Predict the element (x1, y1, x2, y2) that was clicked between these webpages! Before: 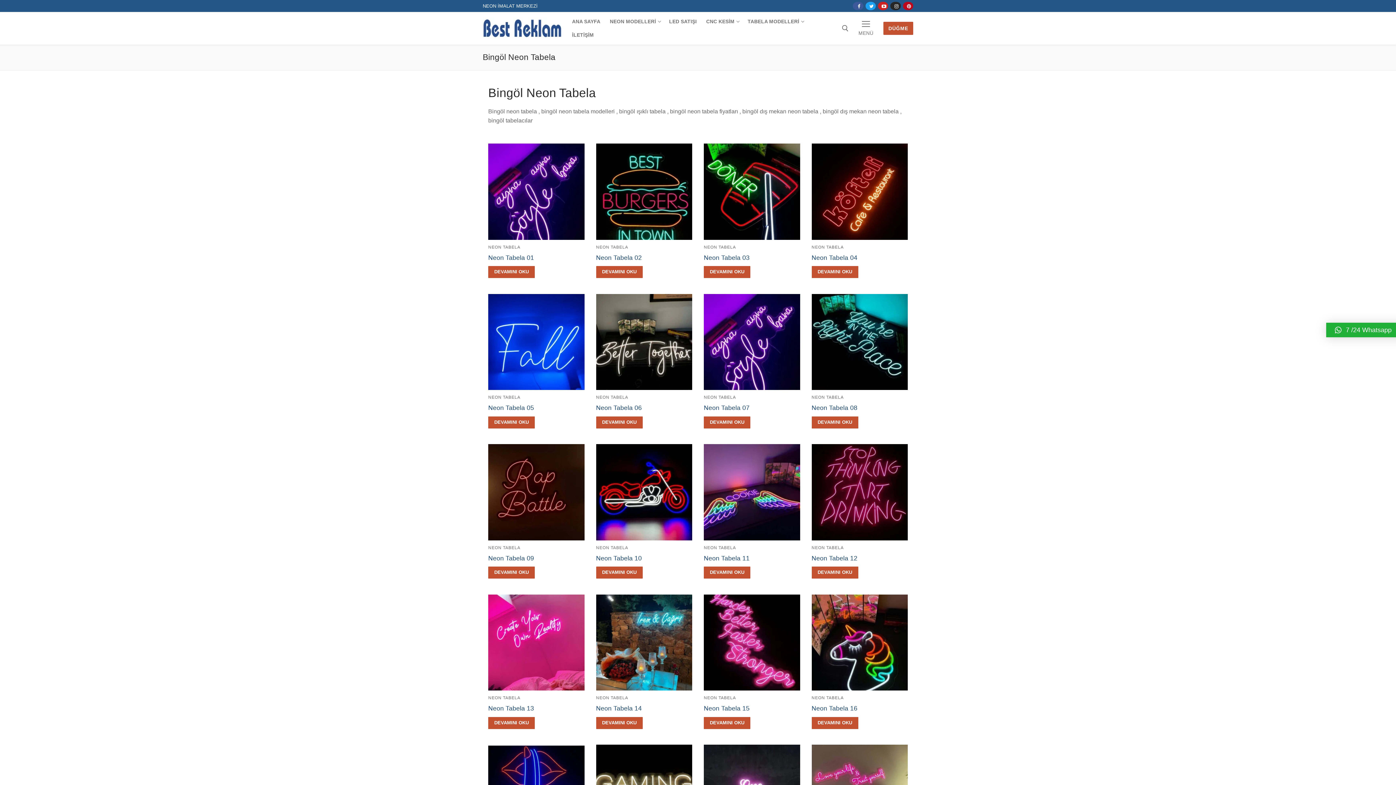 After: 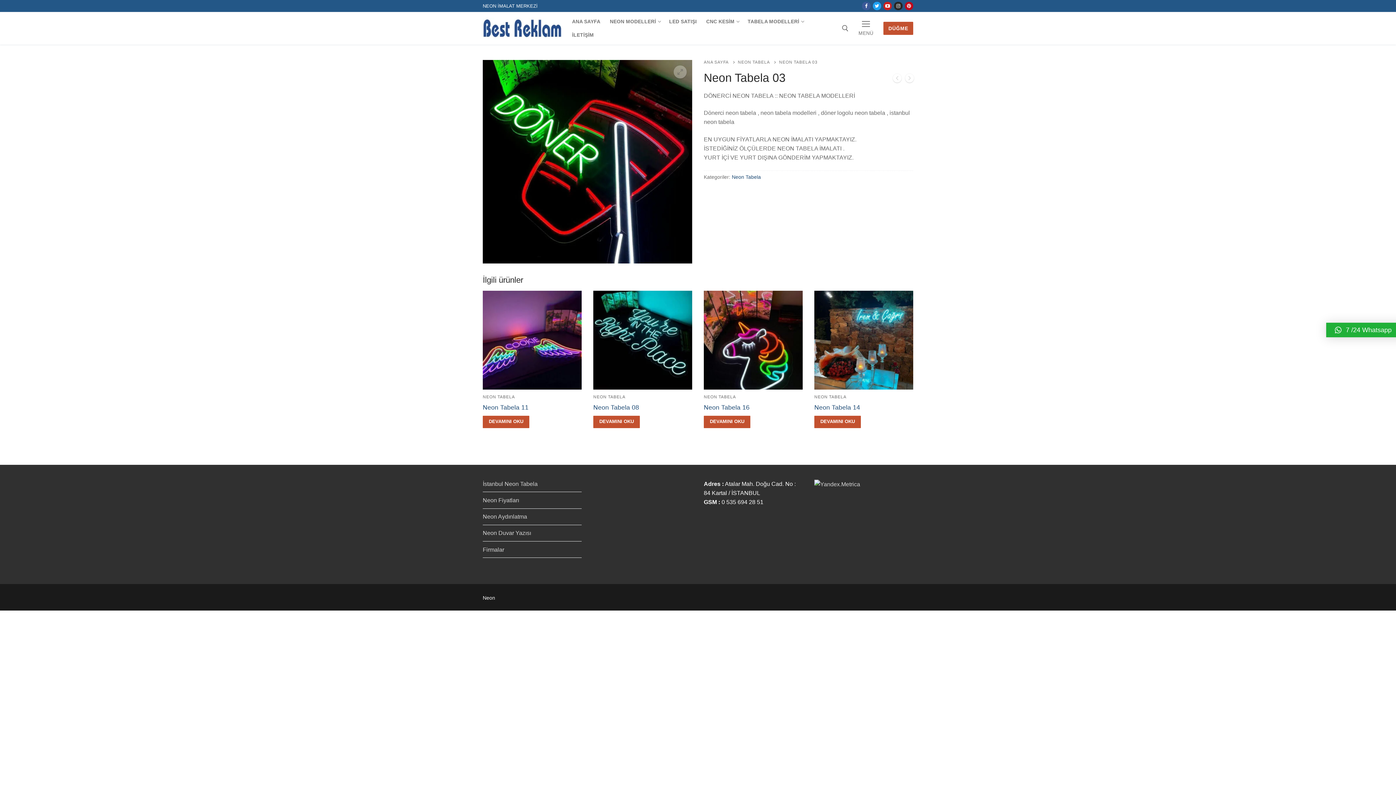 Action: bbox: (704, 143, 800, 239)